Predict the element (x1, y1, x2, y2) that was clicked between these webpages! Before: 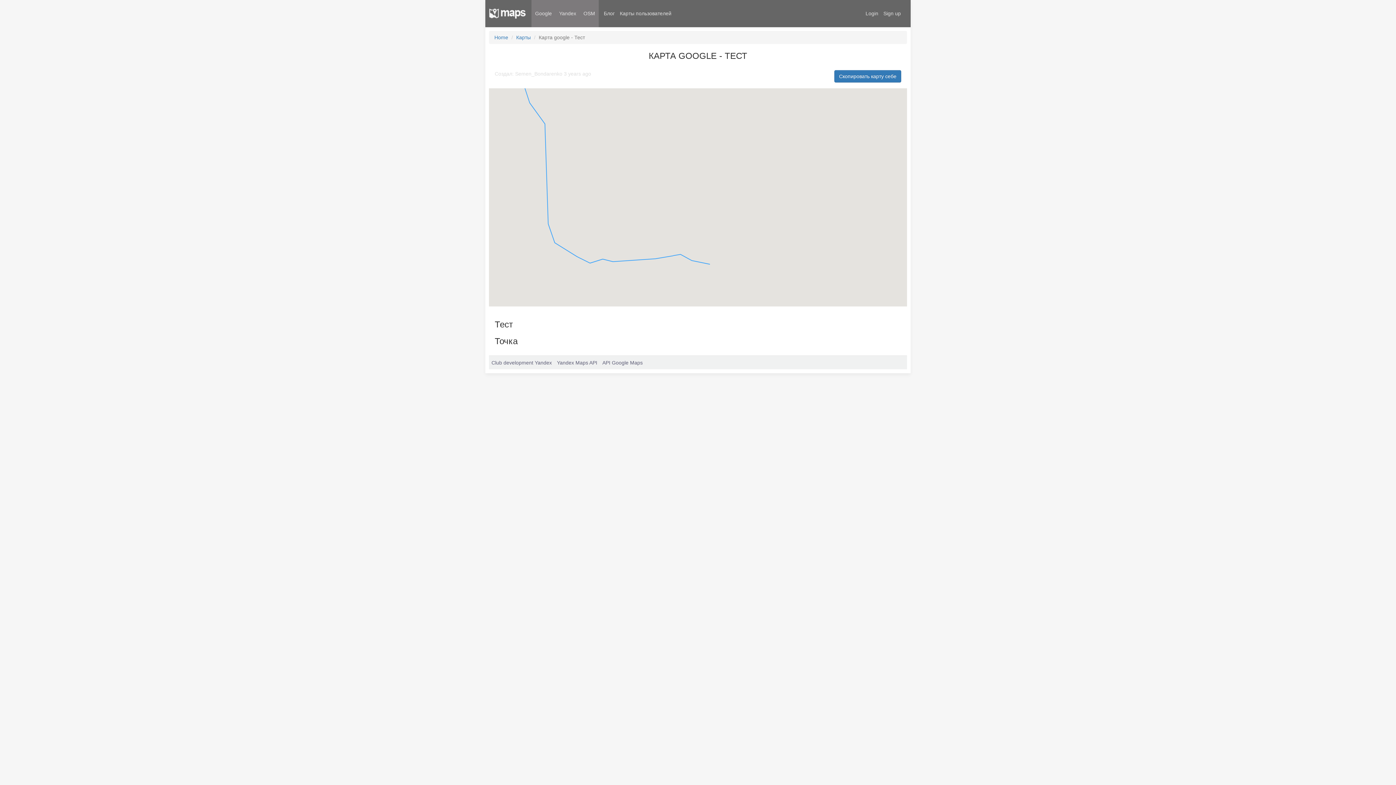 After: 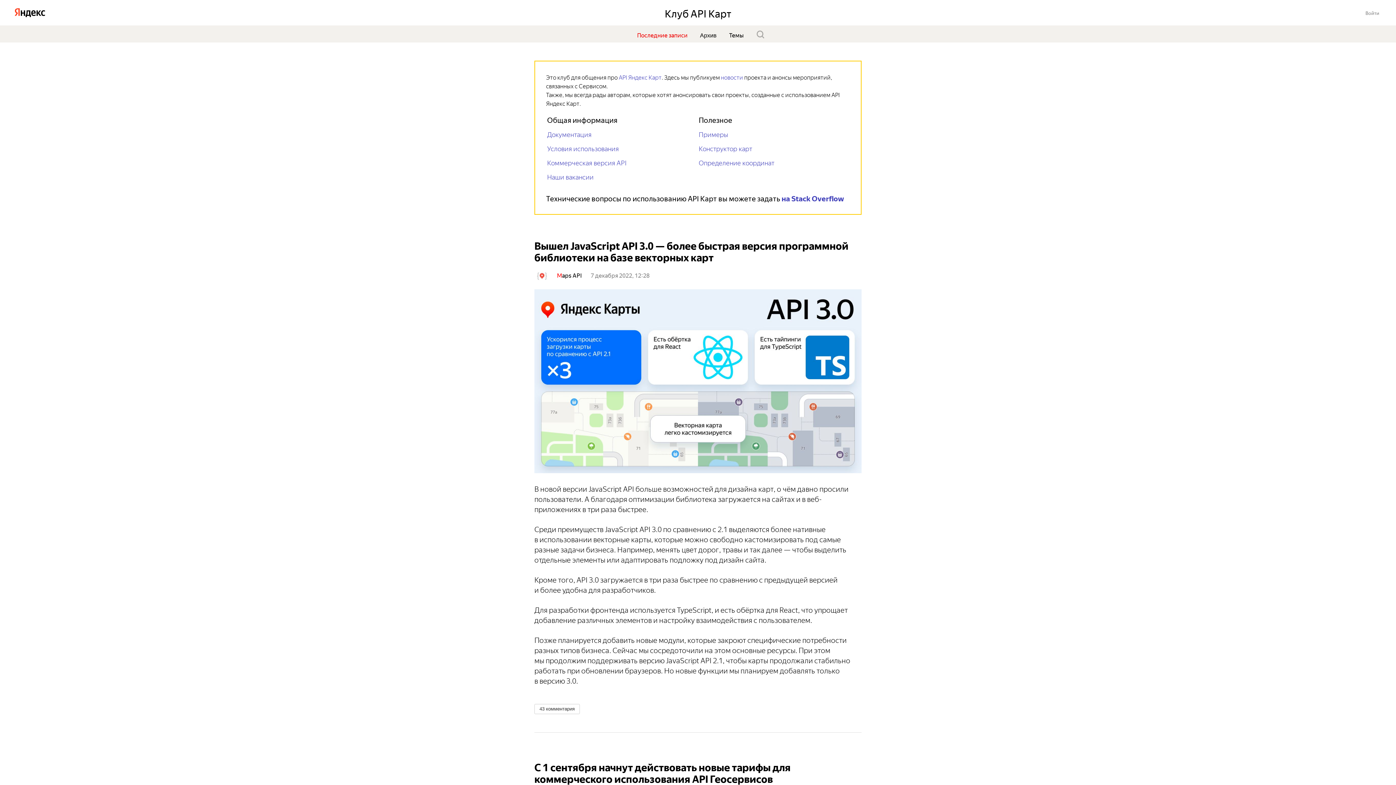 Action: label: Club development Yandex bbox: (491, 356, 552, 369)